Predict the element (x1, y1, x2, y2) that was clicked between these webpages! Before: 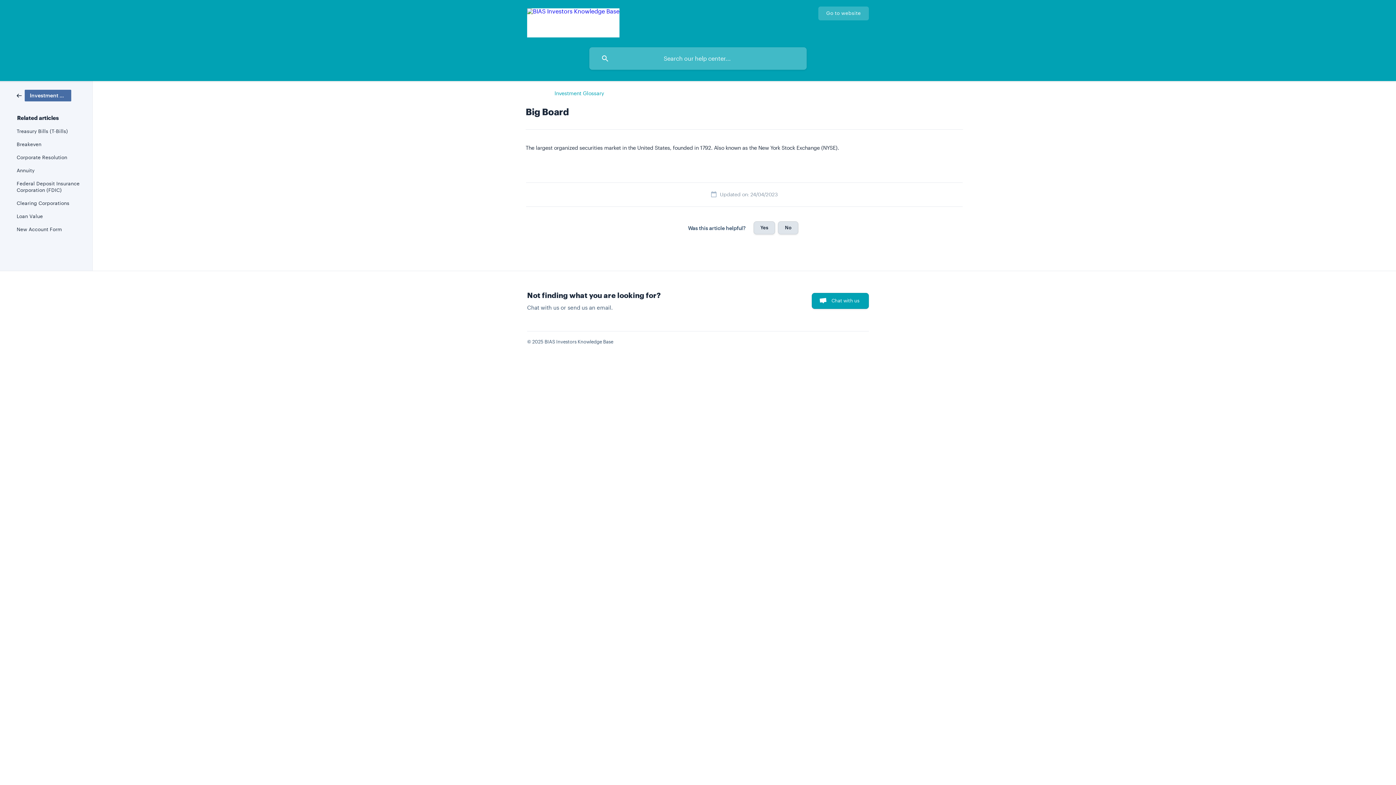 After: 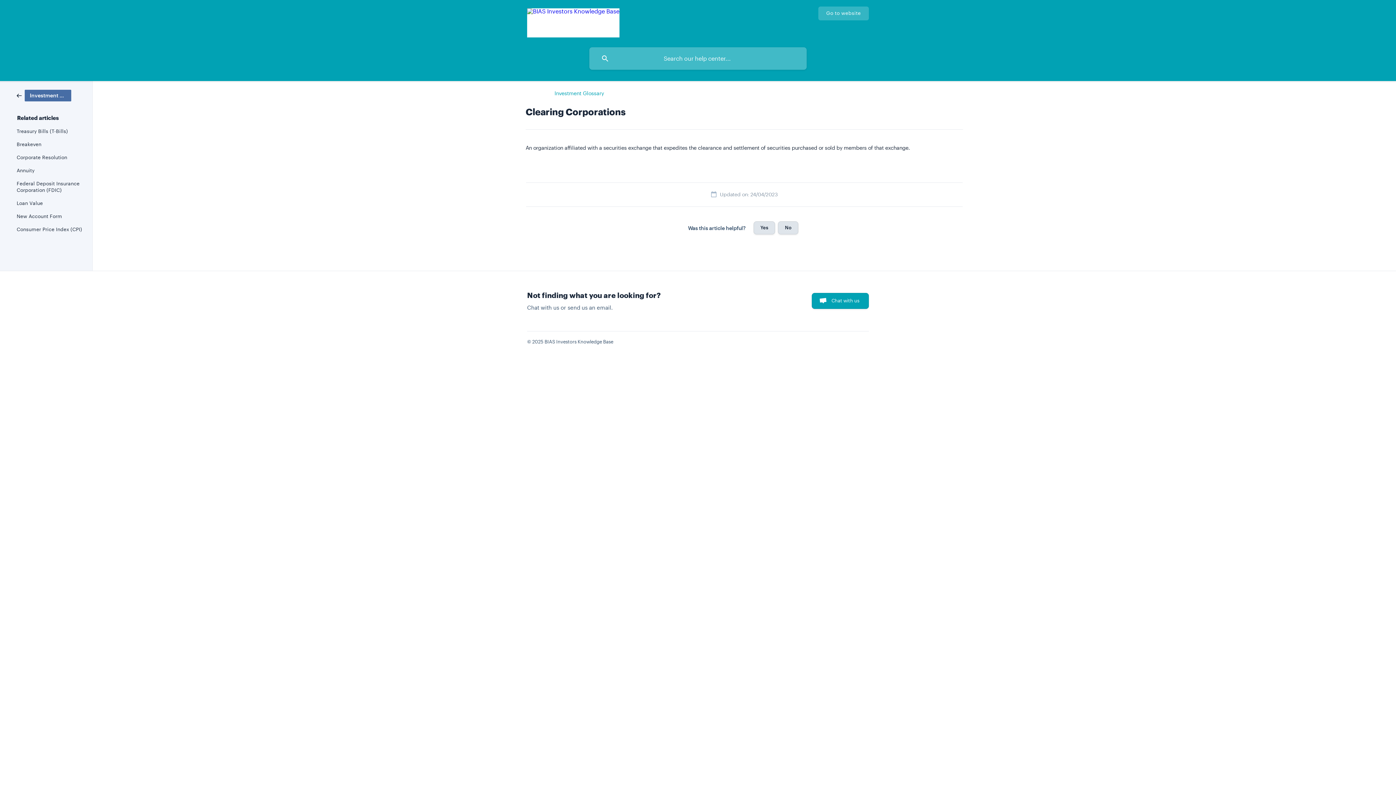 Action: label: Clearing Corporations bbox: (16, 196, 82, 209)